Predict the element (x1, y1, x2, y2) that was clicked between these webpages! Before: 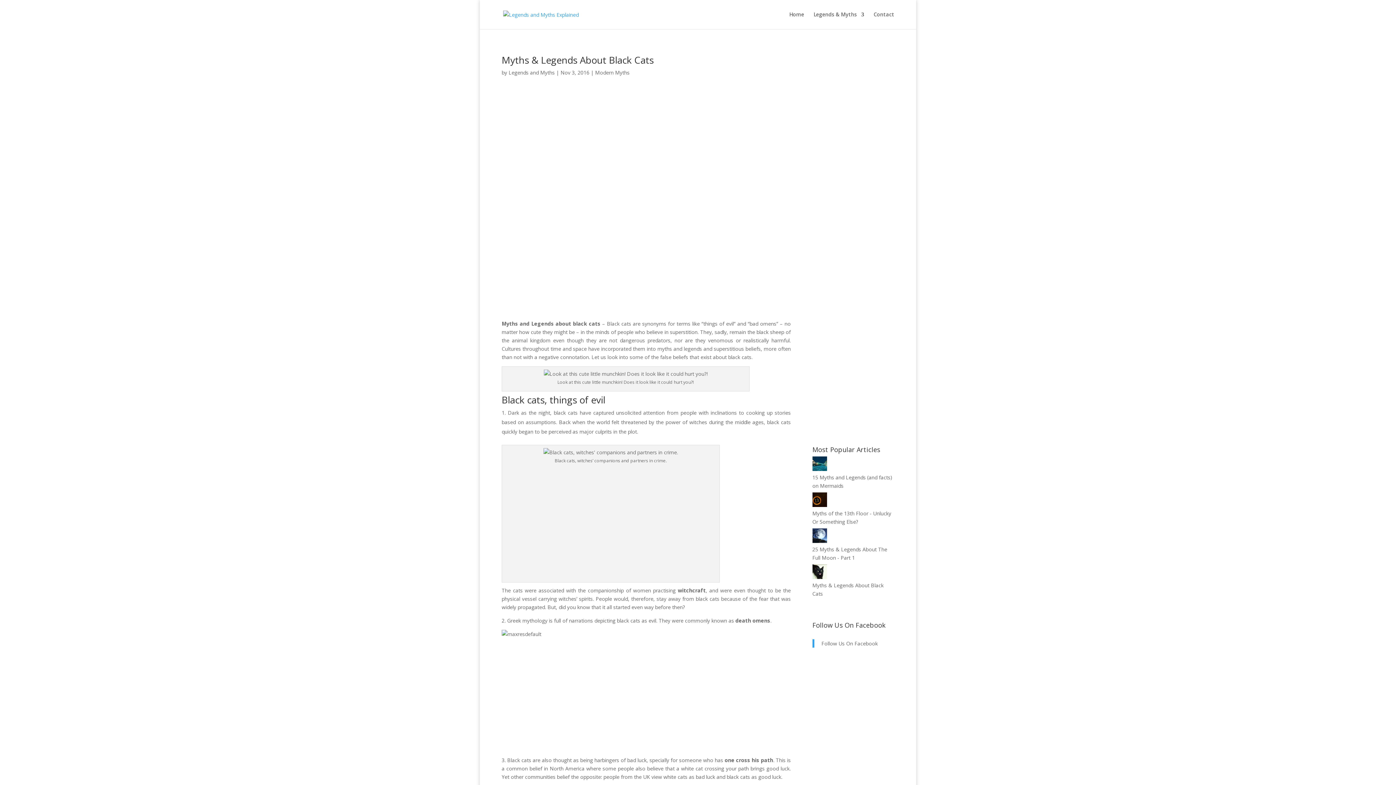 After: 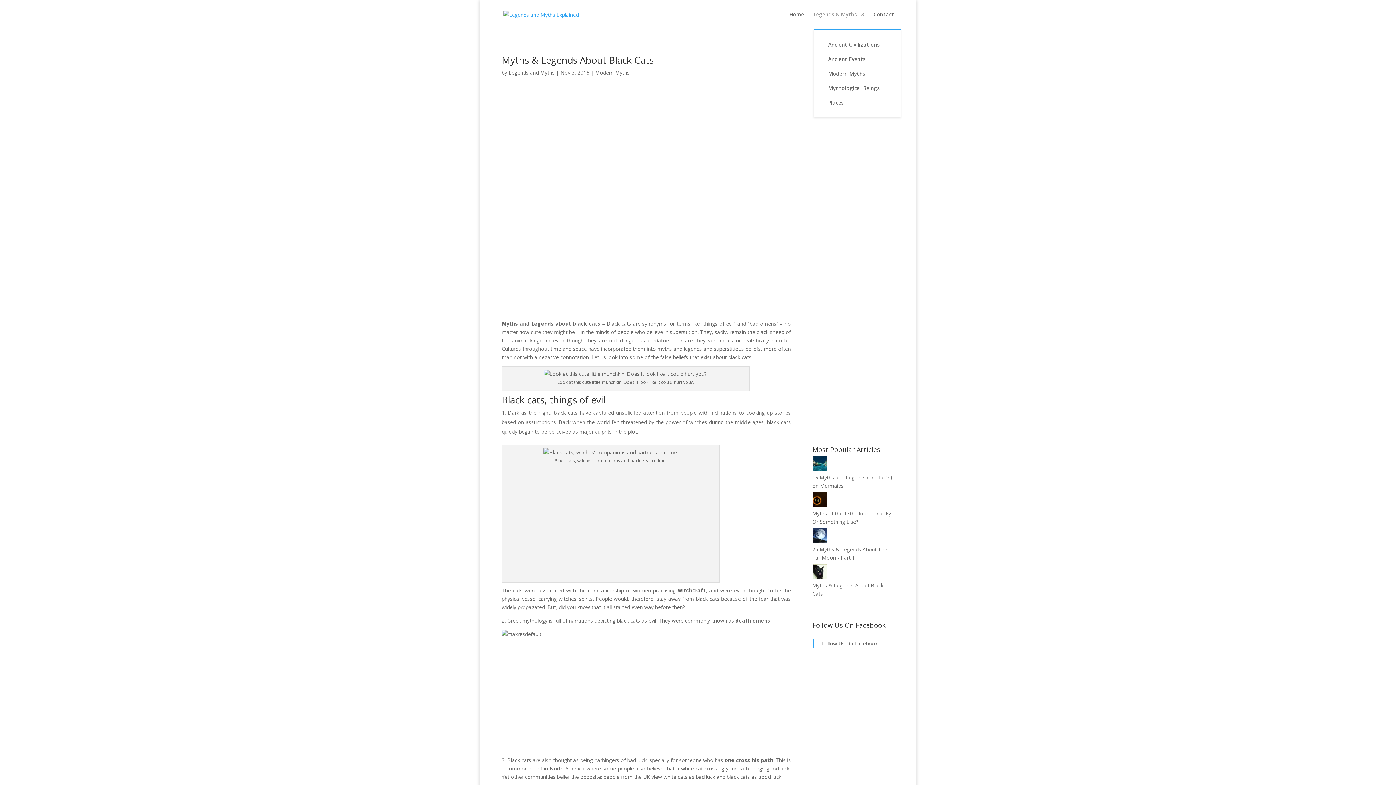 Action: label: Legends & Myths bbox: (813, 12, 864, 29)